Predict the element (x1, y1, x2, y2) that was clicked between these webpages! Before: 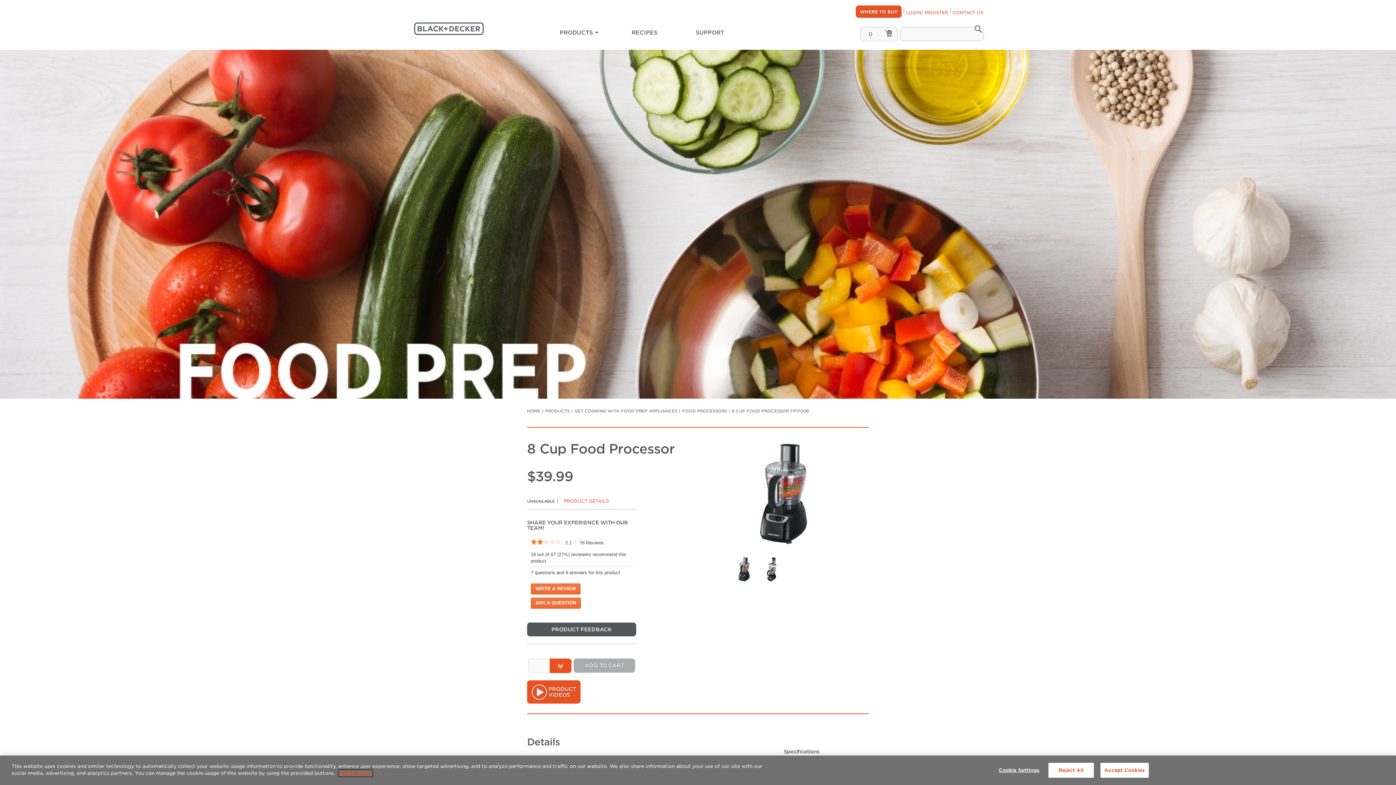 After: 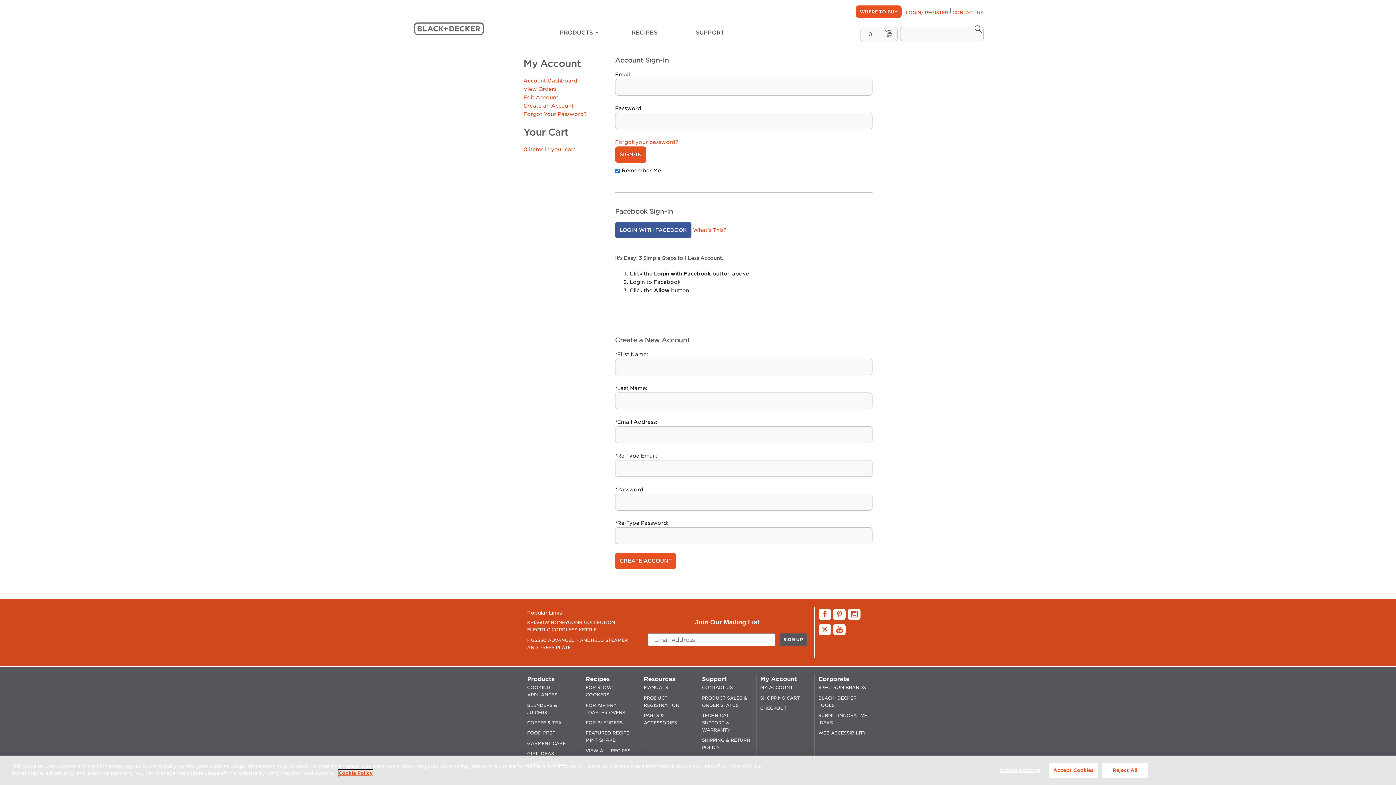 Action: label: REGISTER bbox: (925, 9, 948, 16)